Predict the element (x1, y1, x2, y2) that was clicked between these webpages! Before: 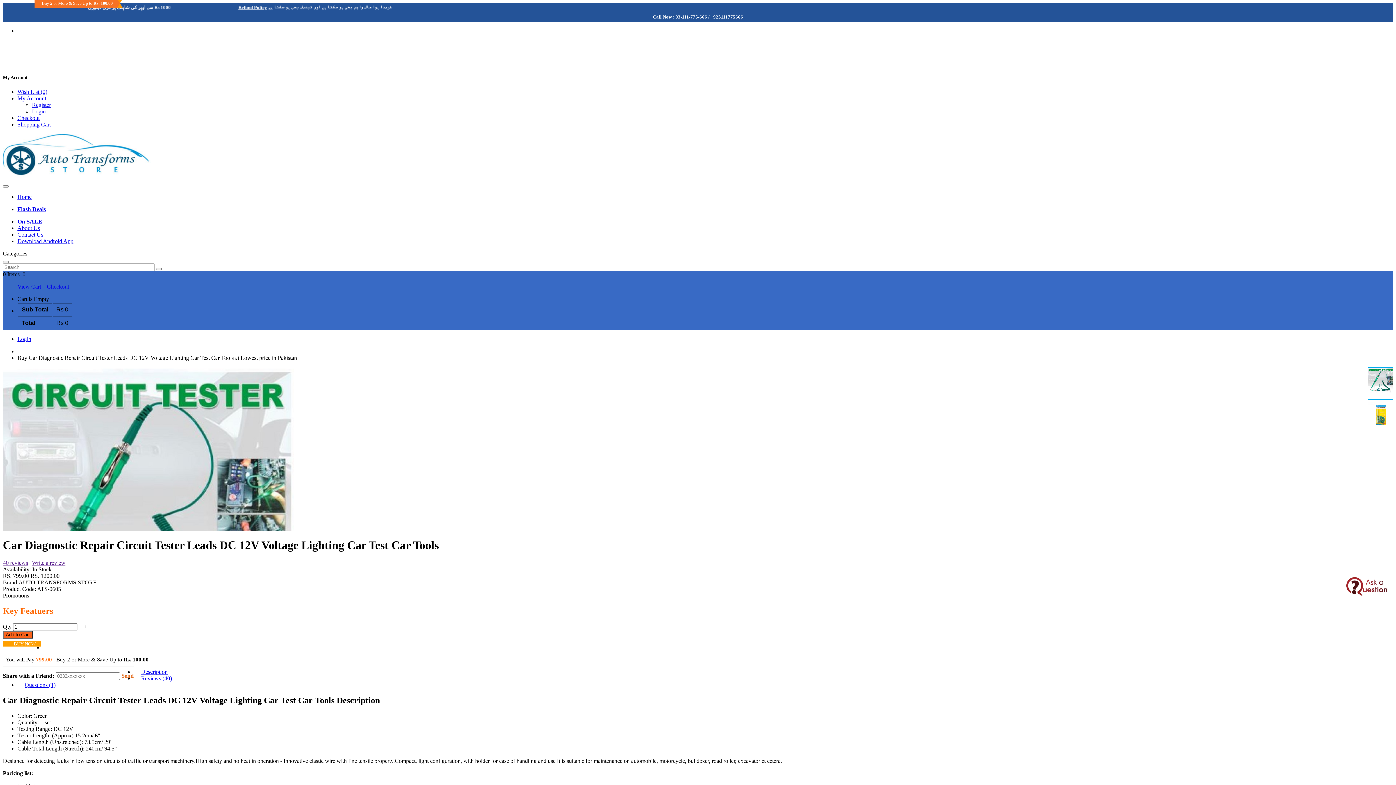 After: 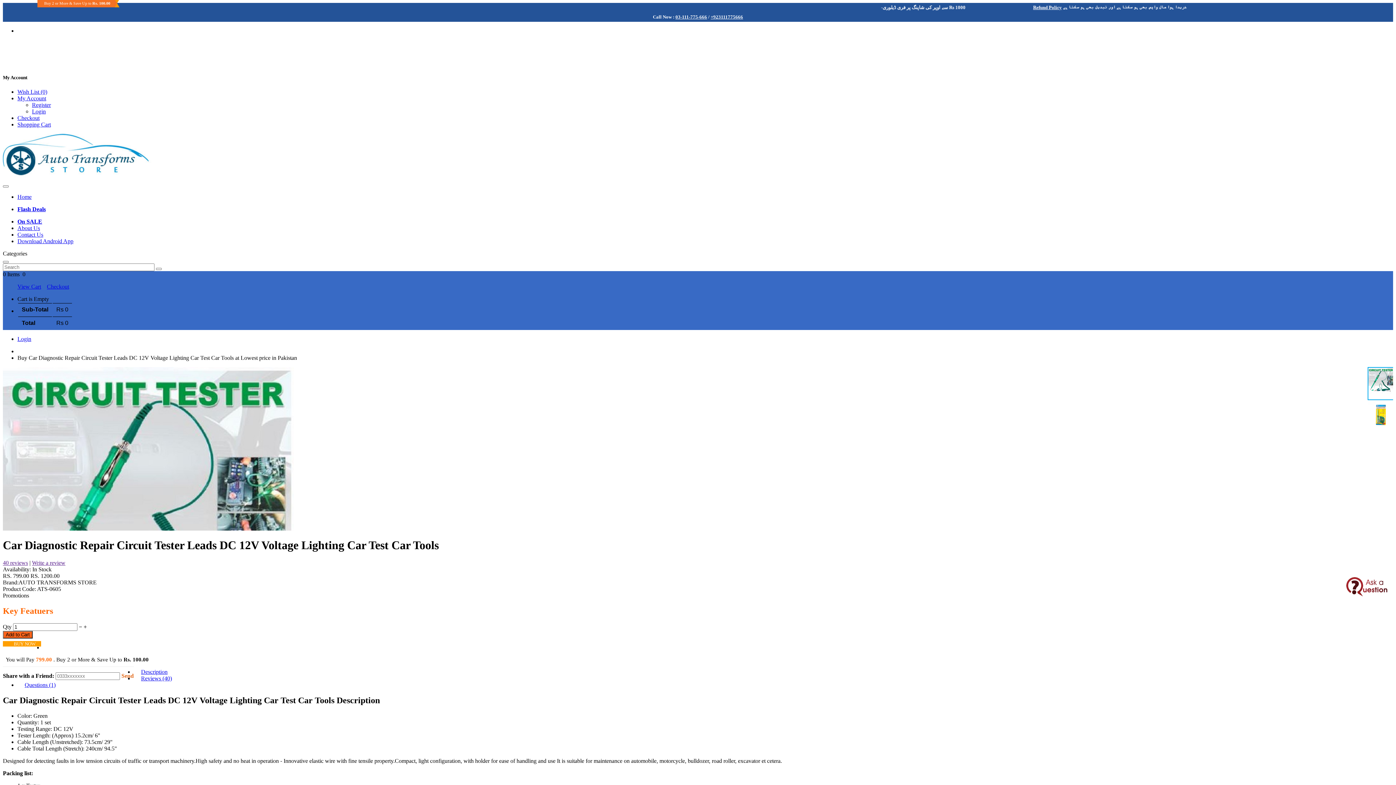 Action: bbox: (2, 641, 41, 646) label: BUY NOW